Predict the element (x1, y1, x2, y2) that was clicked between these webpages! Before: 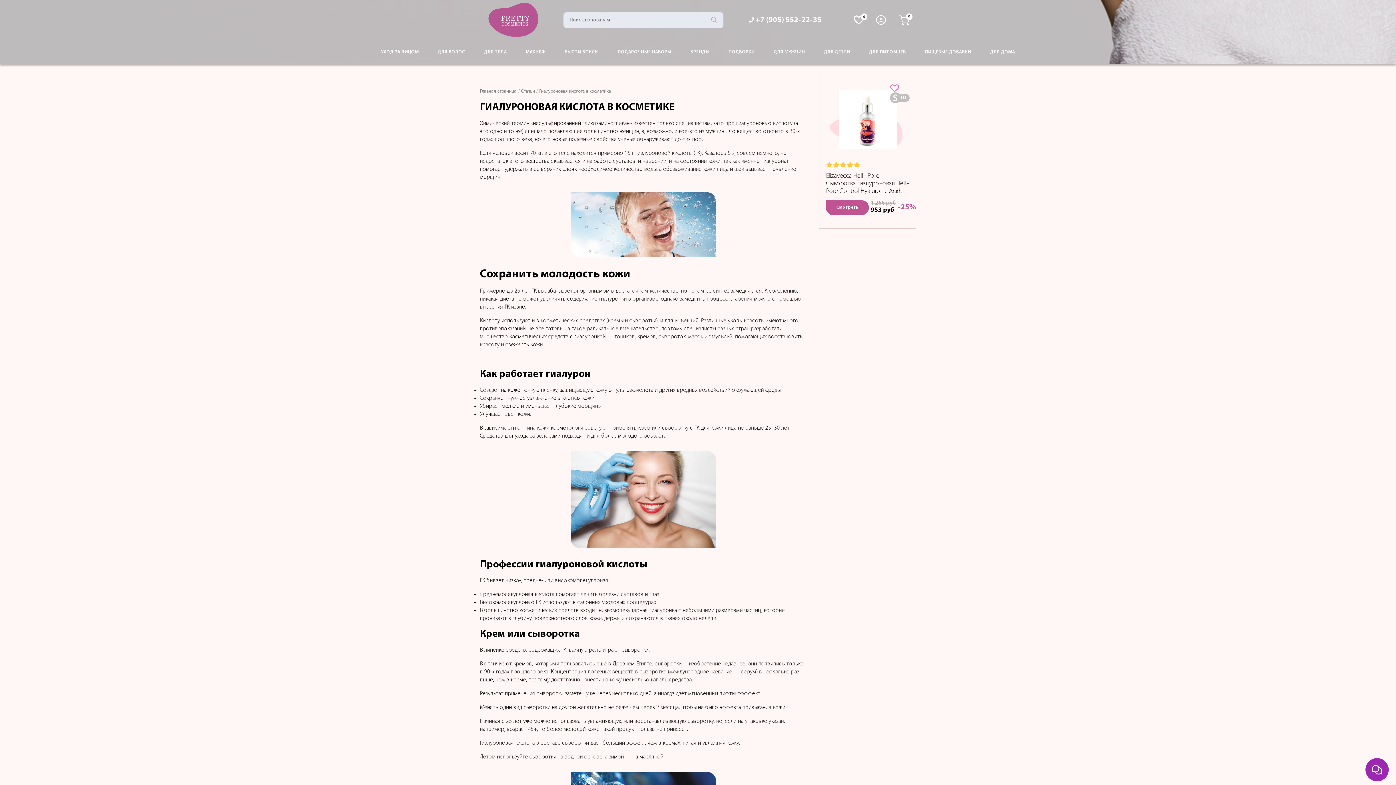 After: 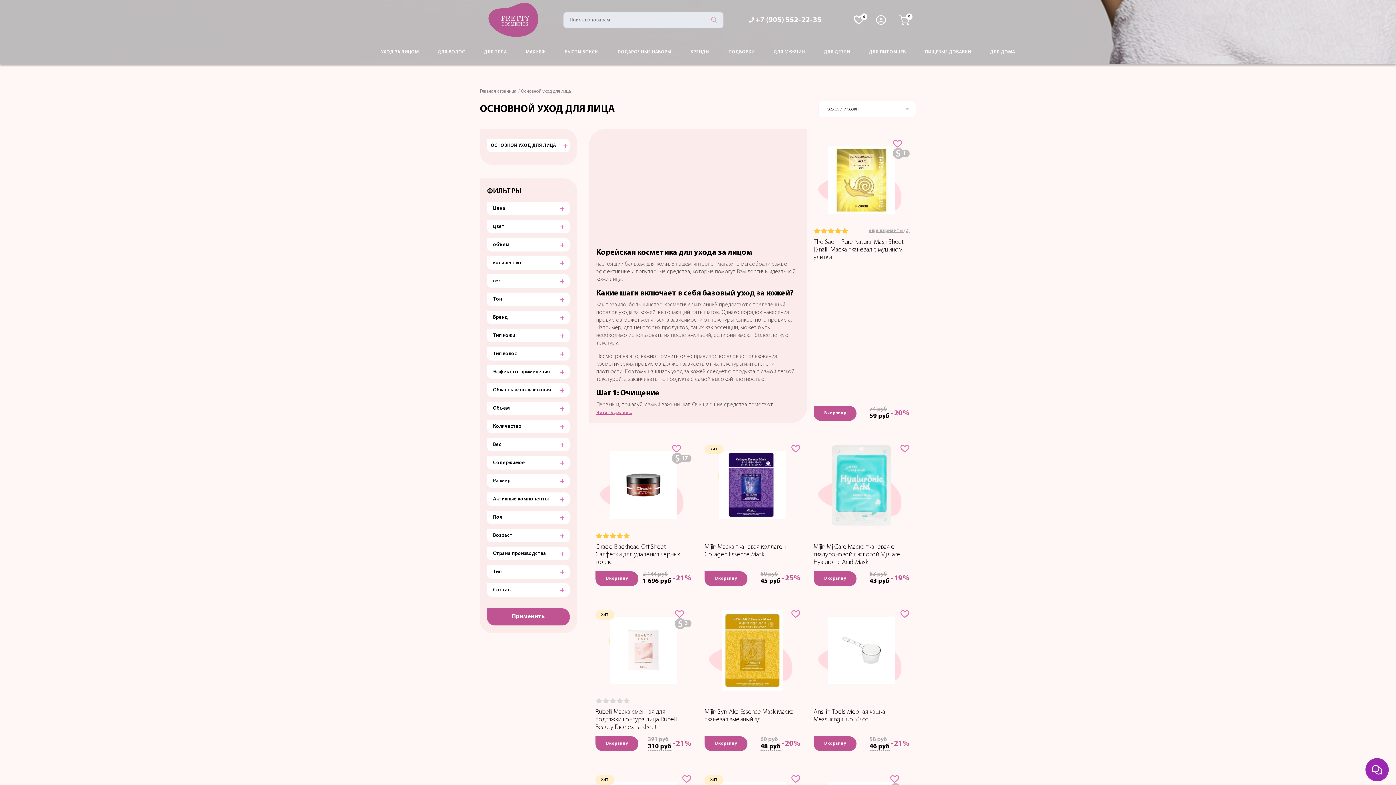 Action: bbox: (371, 40, 428, 64) label: УХОД ЗА ЛИЦОМ